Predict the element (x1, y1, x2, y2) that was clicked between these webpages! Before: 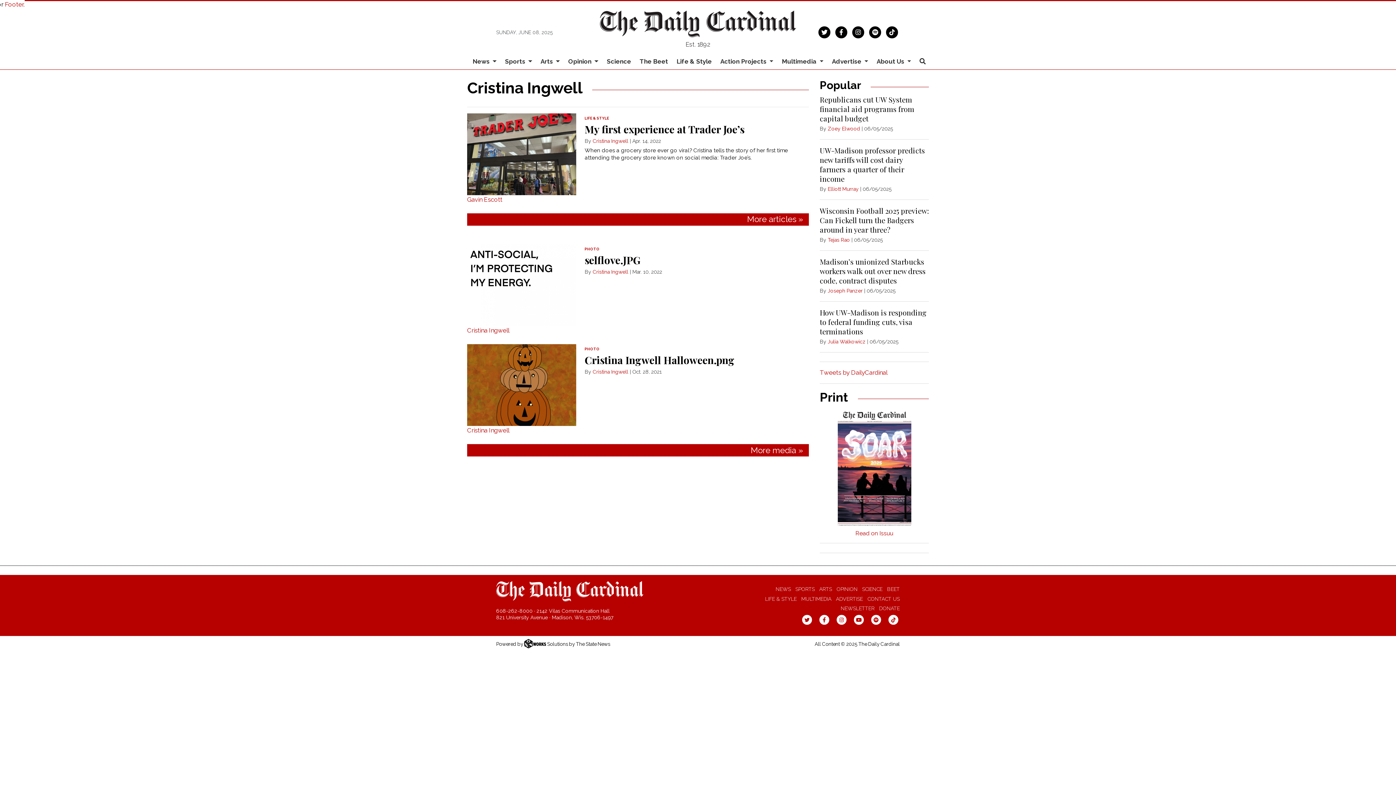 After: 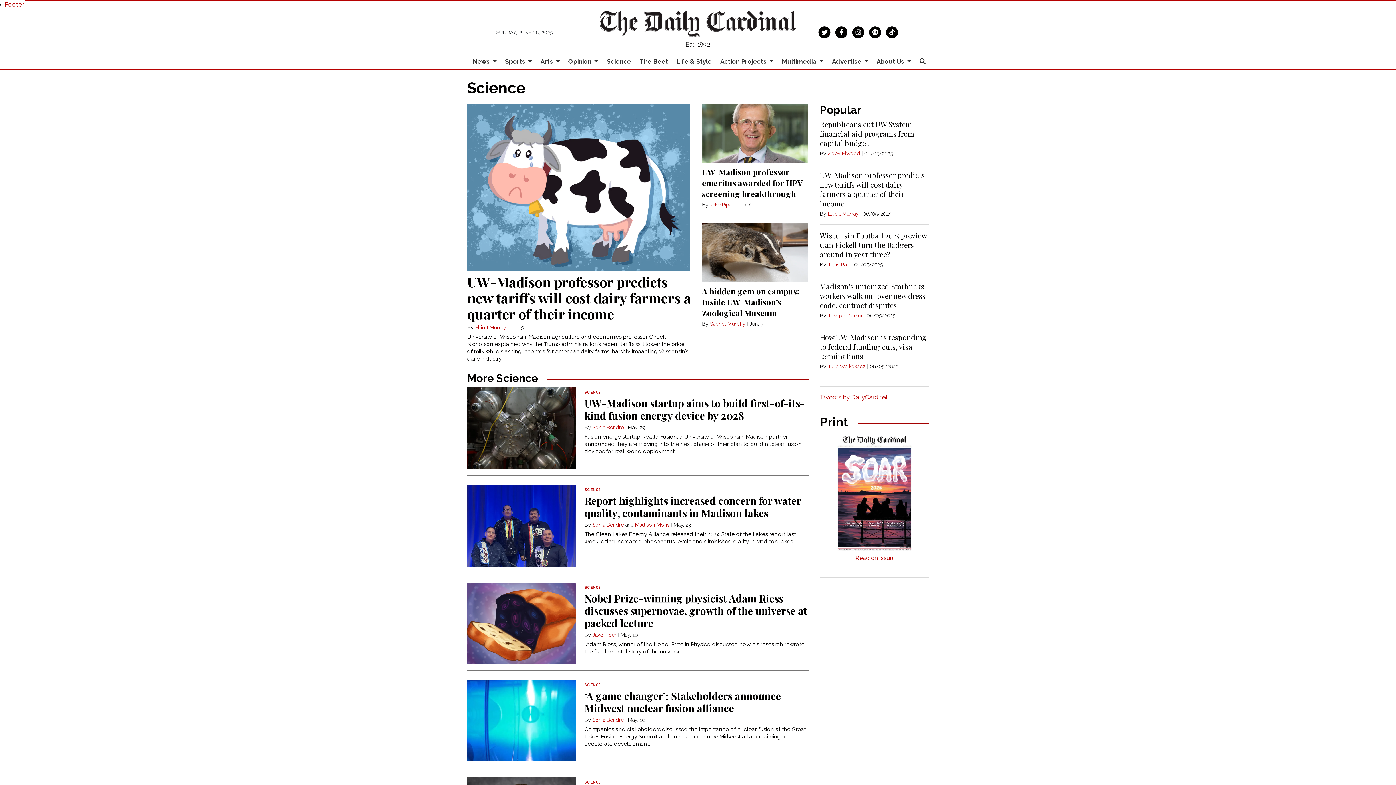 Action: bbox: (603, 54, 634, 69) label: Science